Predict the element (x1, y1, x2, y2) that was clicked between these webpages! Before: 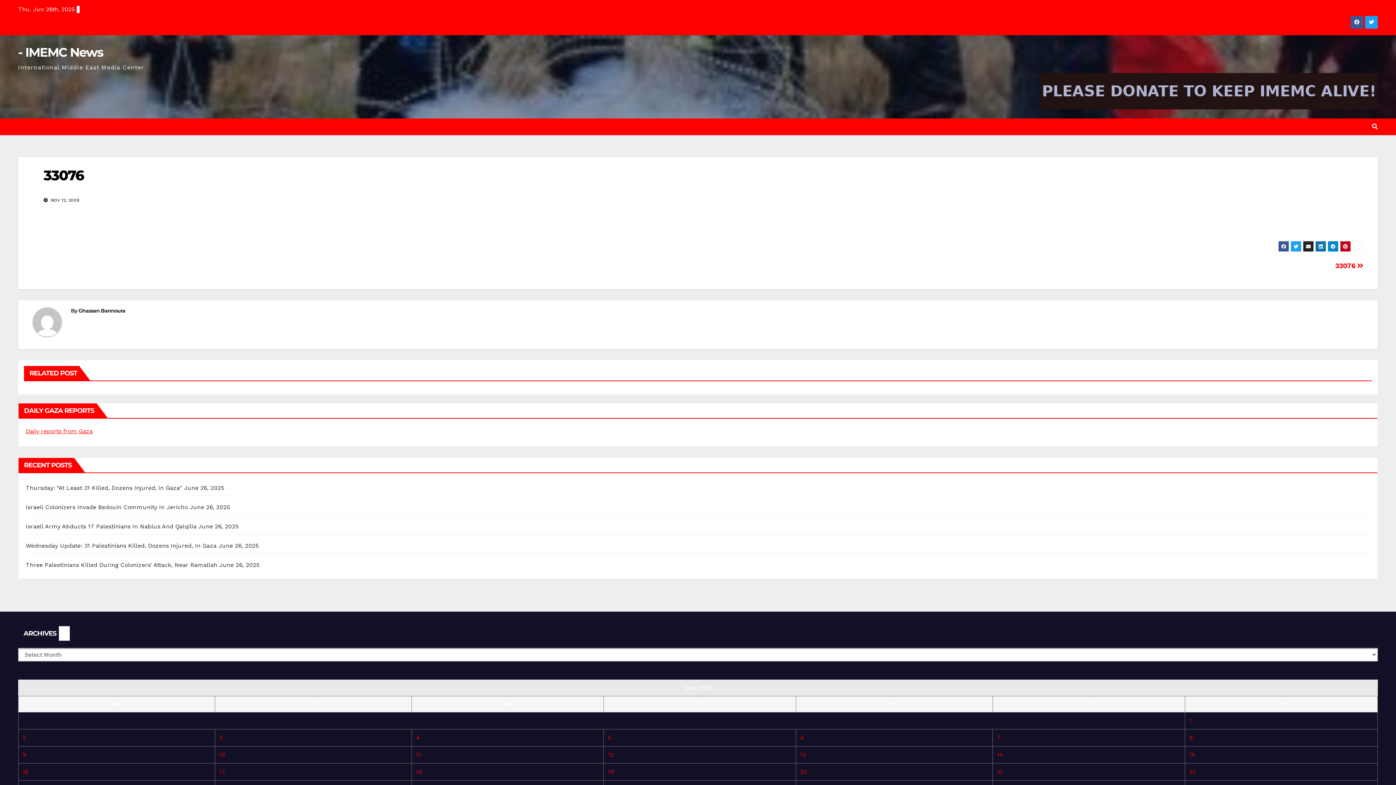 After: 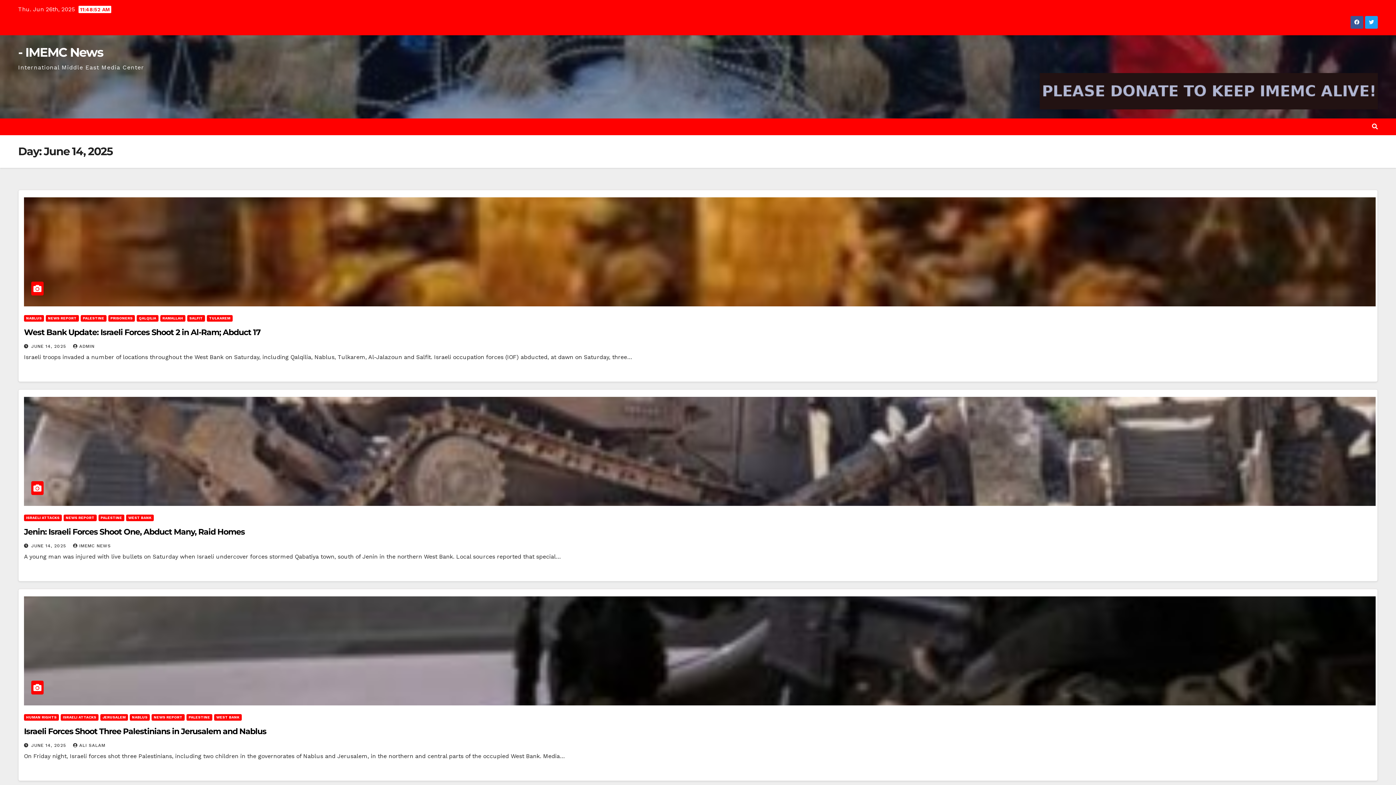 Action: label: Posts published on June 14, 2025 bbox: (997, 751, 1003, 758)